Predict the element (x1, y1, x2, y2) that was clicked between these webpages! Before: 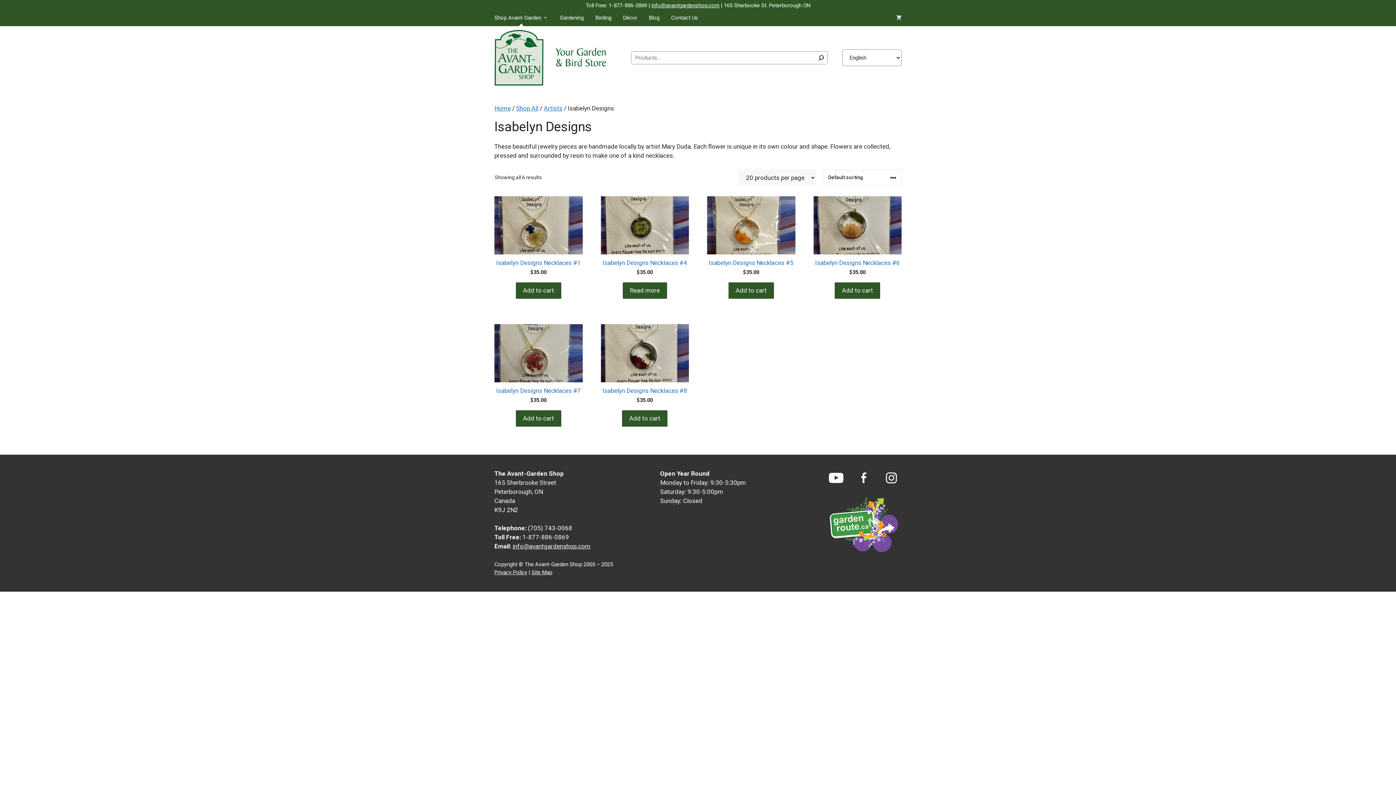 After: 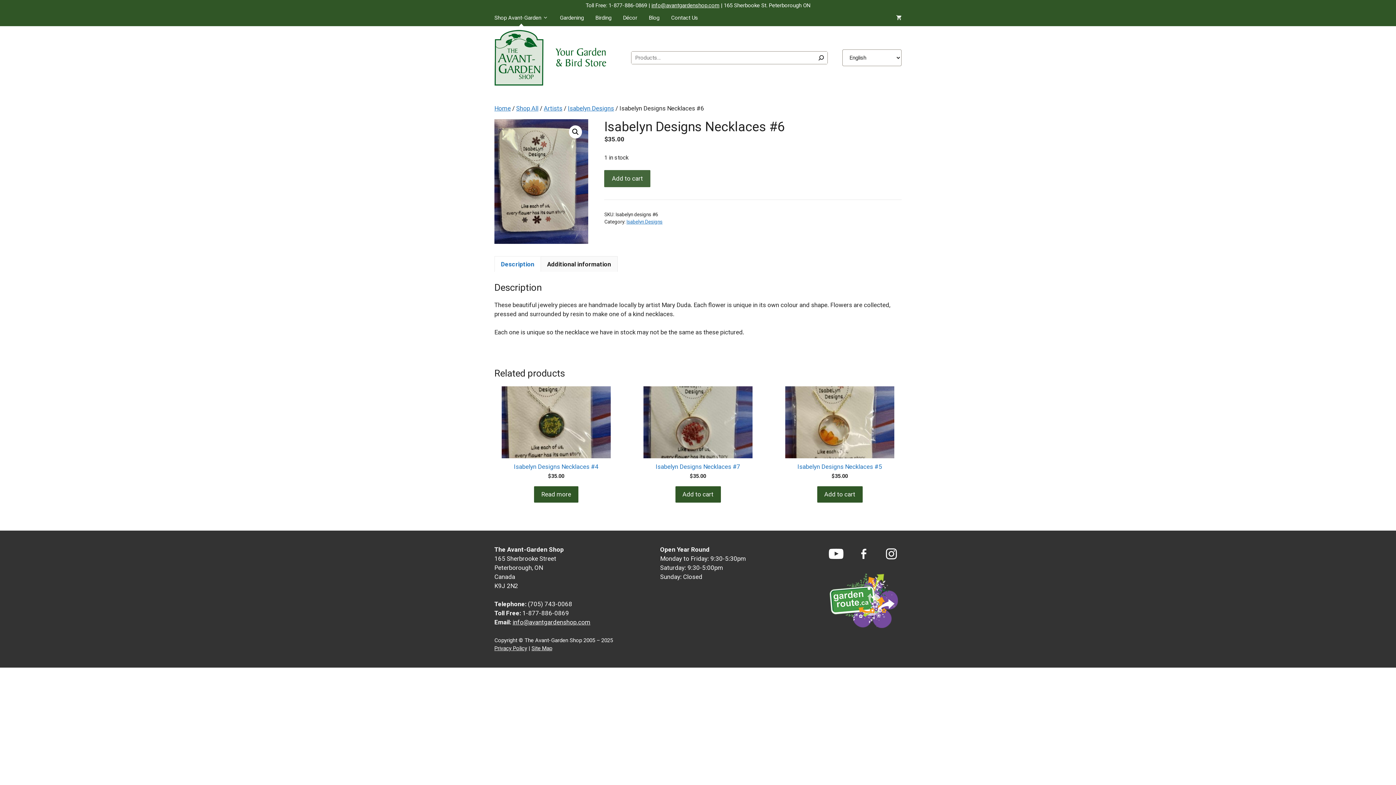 Action: bbox: (813, 196, 901, 276) label: Isabelyn Designs Necklaces #6
$35.00